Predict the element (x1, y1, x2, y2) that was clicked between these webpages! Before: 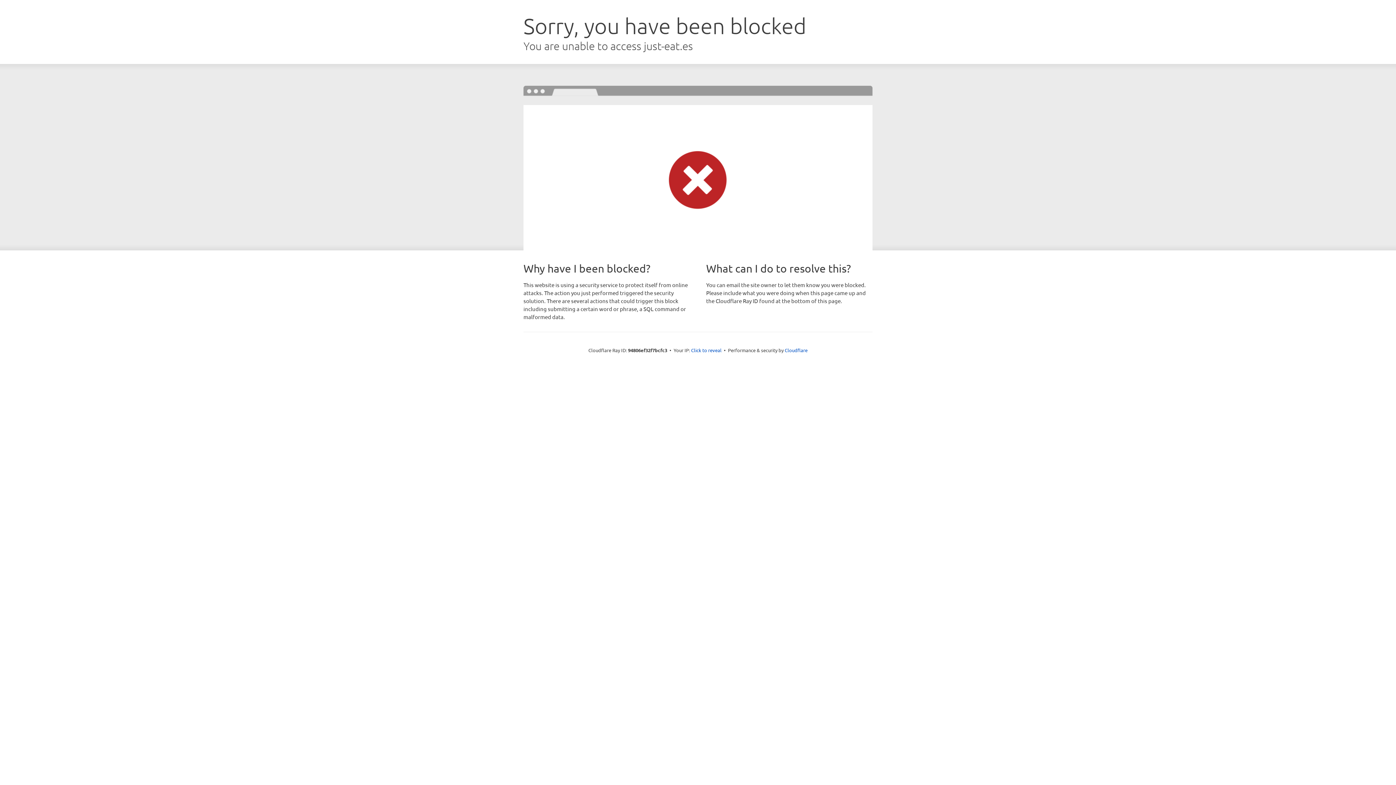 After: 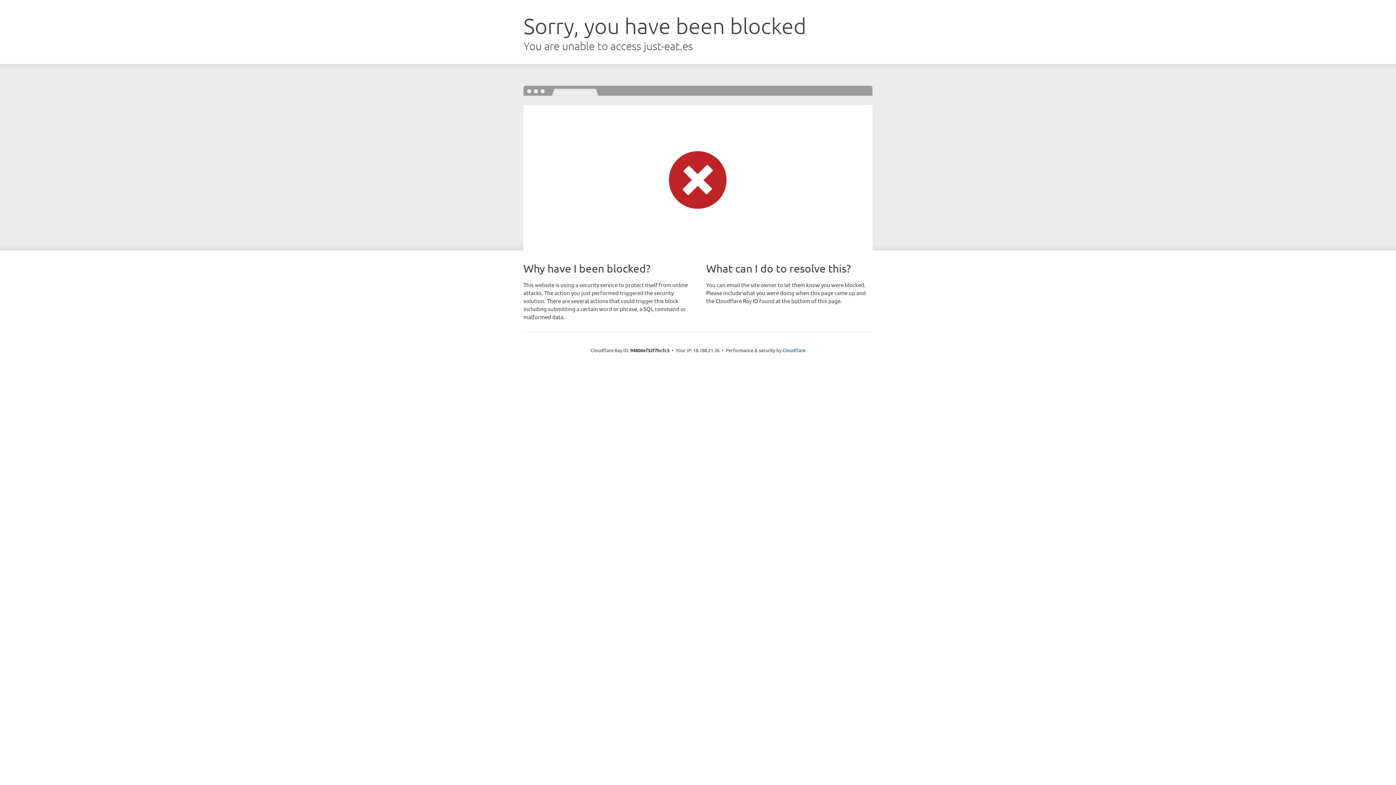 Action: bbox: (691, 346, 721, 353) label: Click to reveal